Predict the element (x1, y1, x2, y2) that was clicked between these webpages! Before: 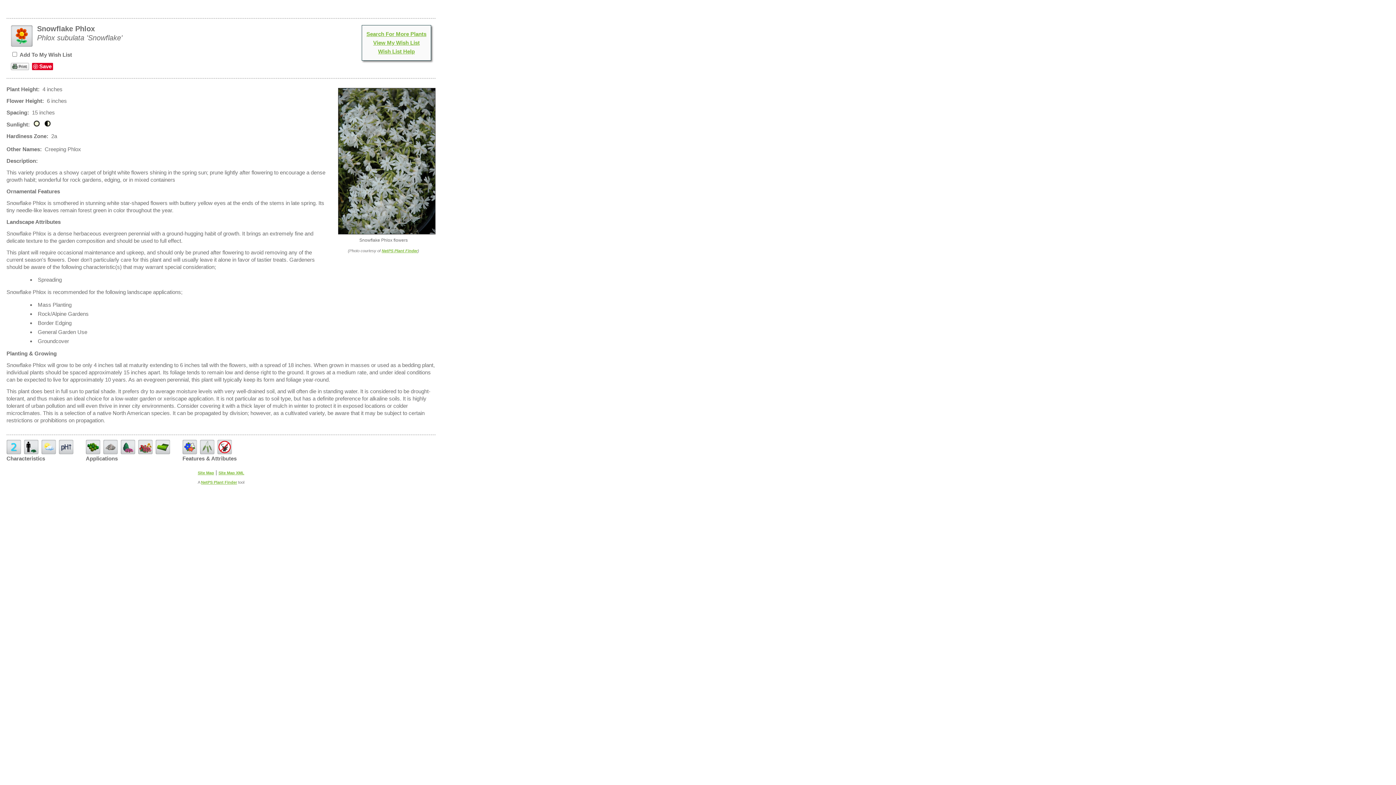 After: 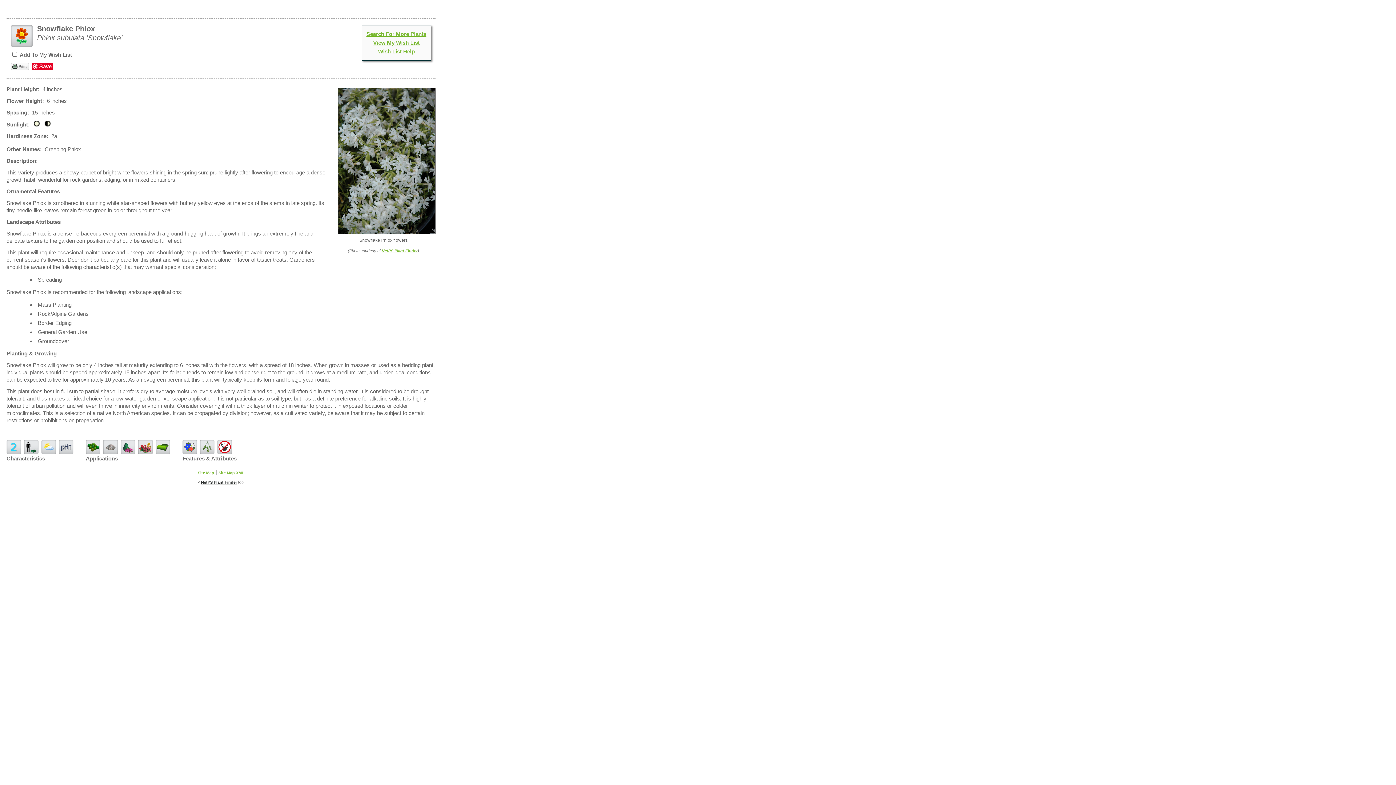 Action: bbox: (201, 480, 237, 484) label: opens in new tab